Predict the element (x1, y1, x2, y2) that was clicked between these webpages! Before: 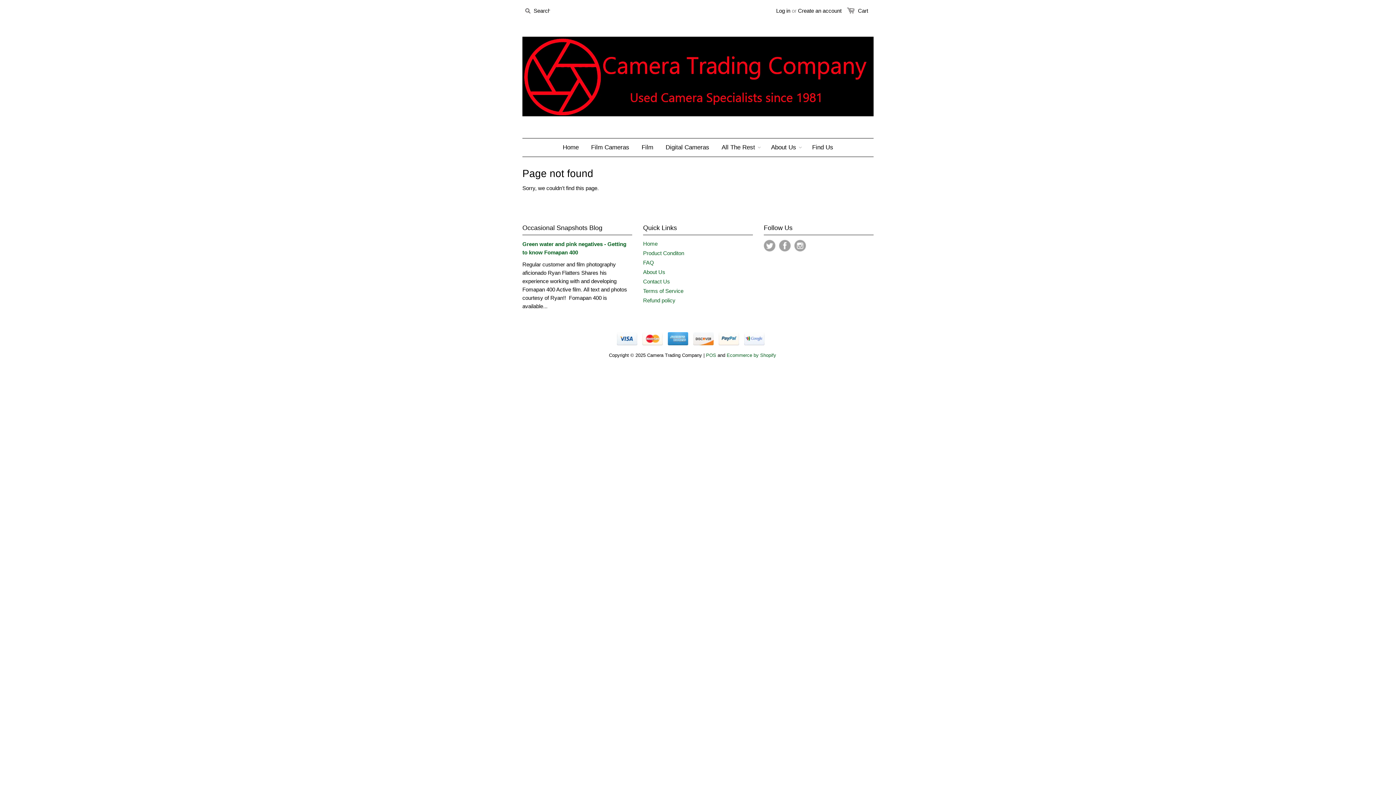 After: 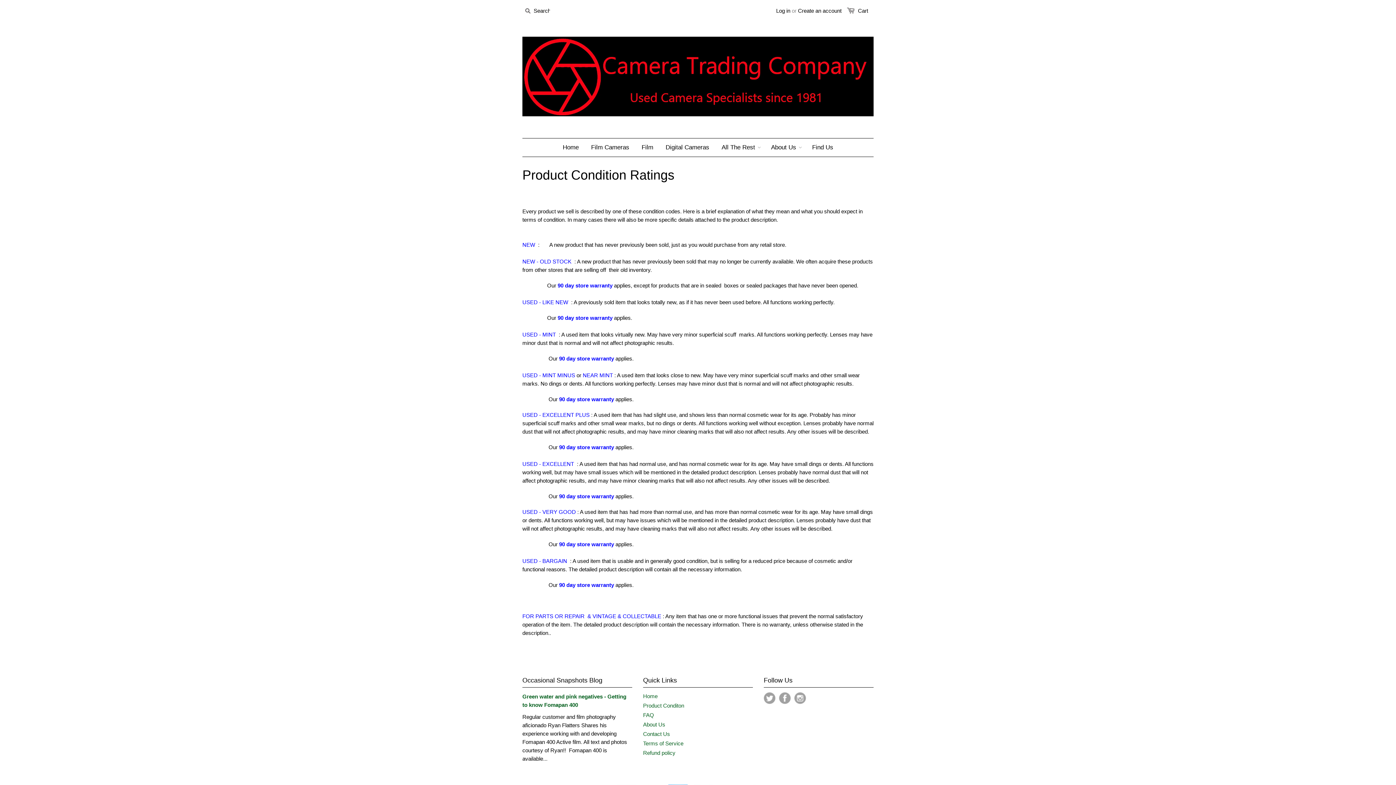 Action: bbox: (643, 250, 684, 256) label: Product Conditon